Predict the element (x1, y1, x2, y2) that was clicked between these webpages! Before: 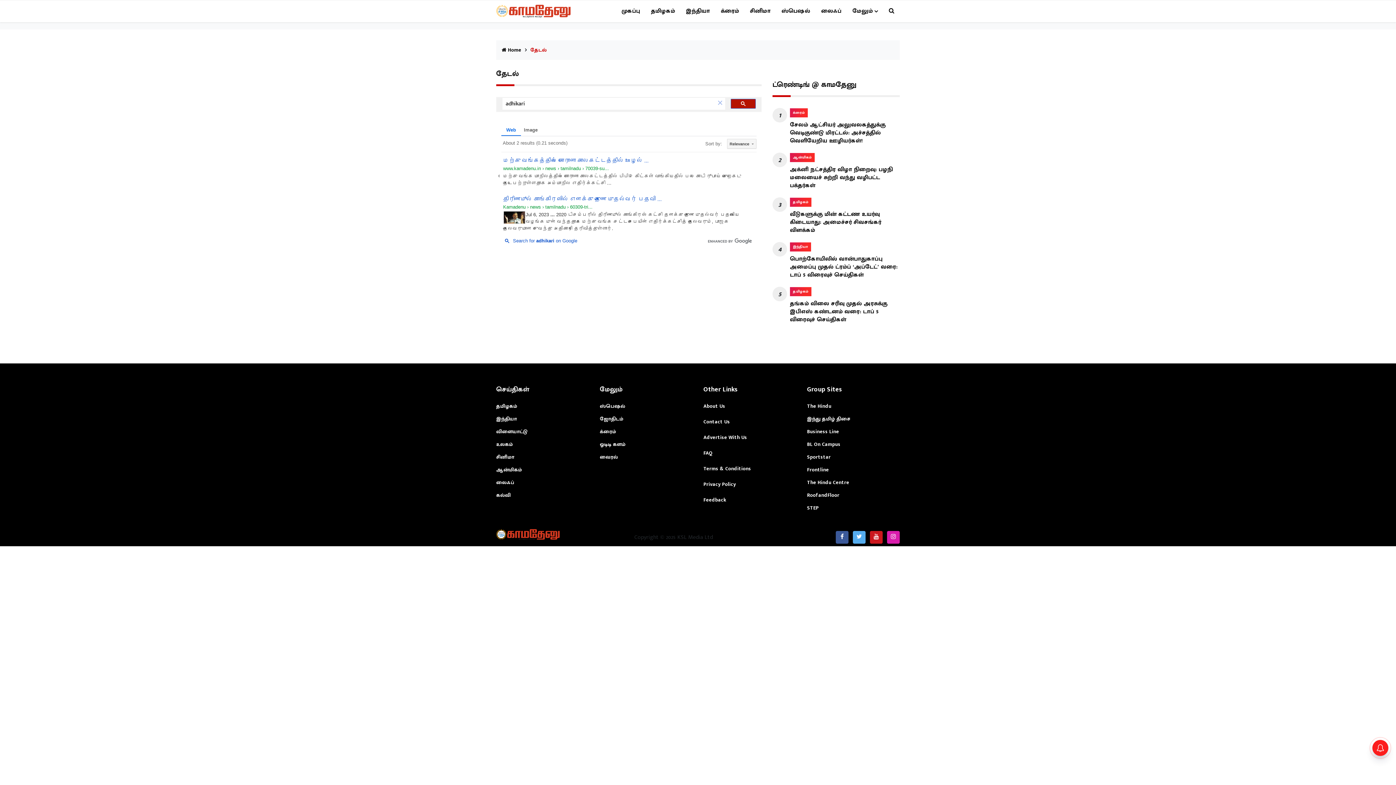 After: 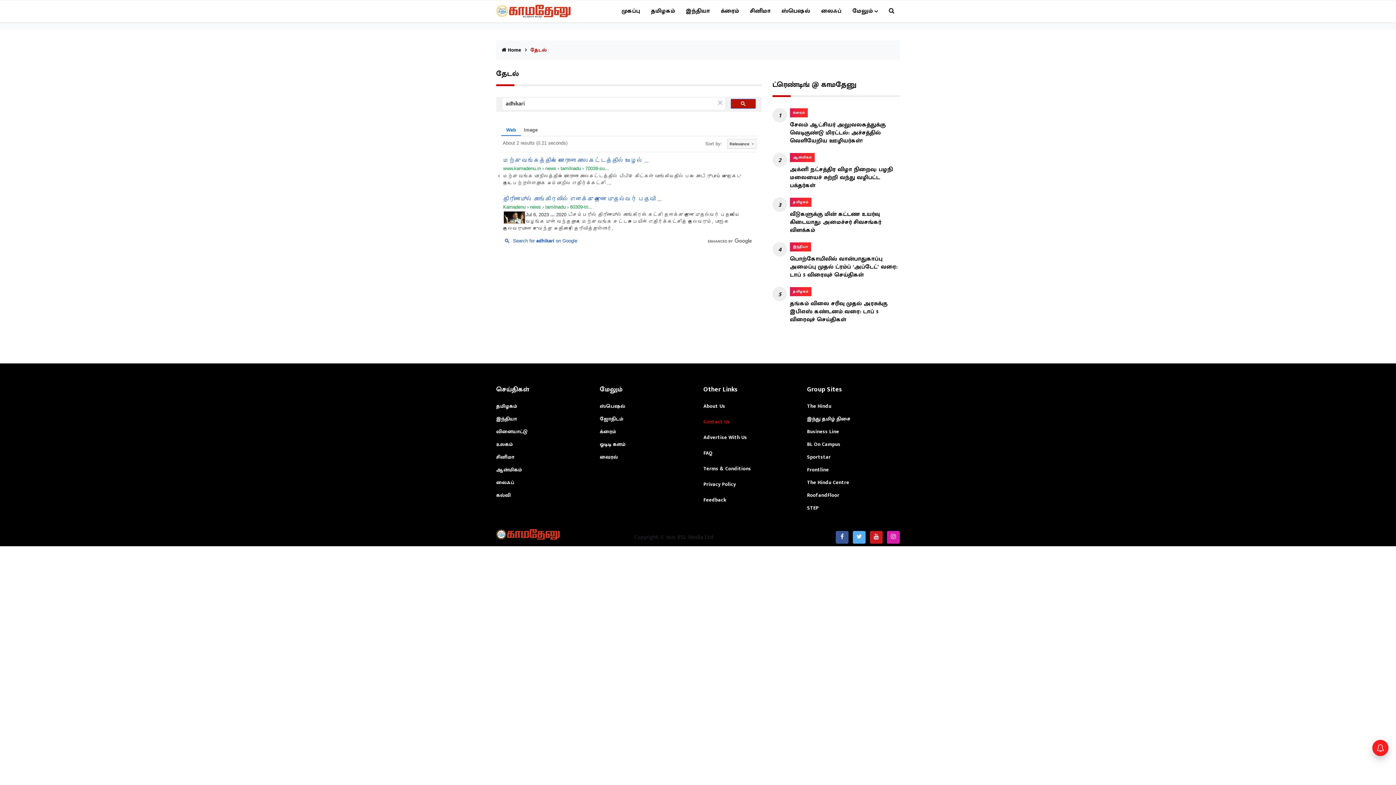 Action: bbox: (703, 417, 730, 426) label: Contact Us